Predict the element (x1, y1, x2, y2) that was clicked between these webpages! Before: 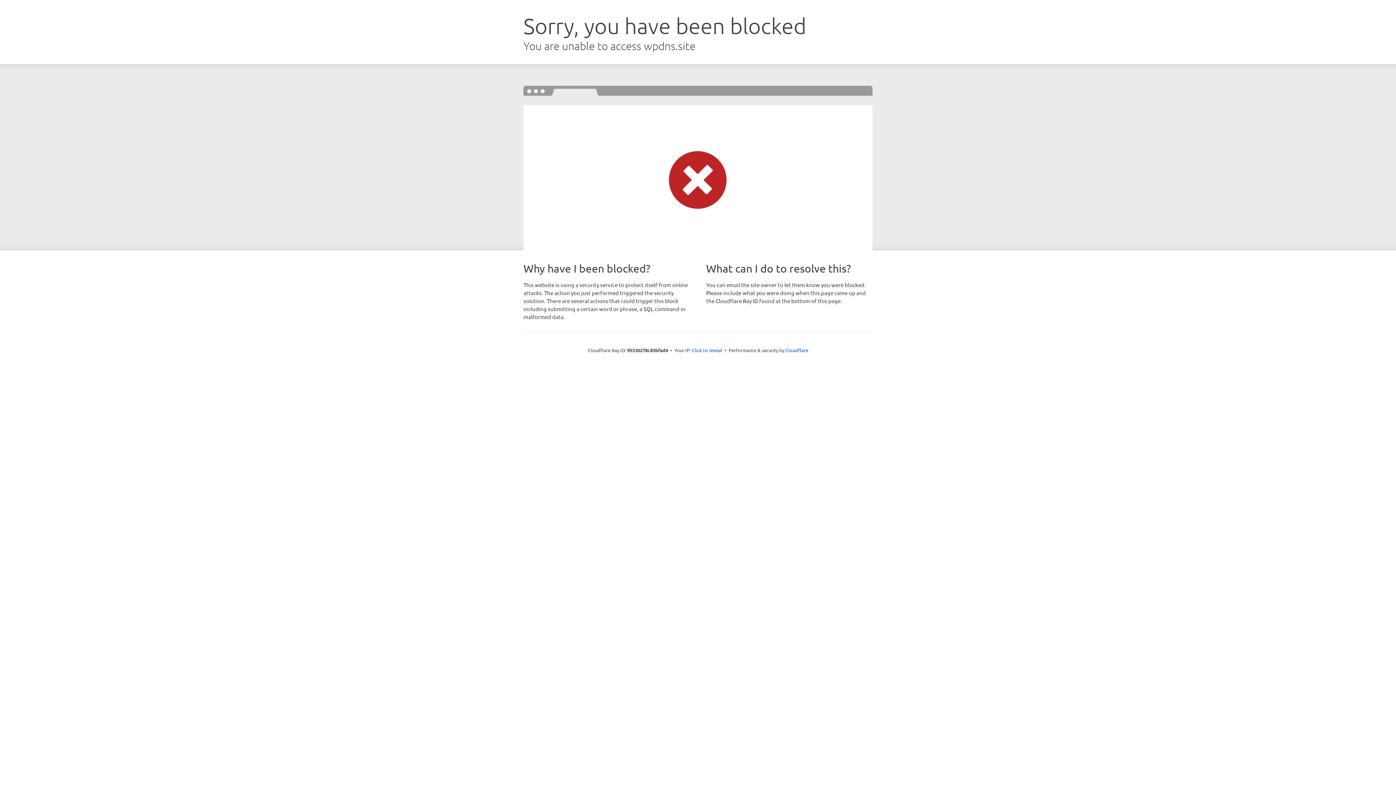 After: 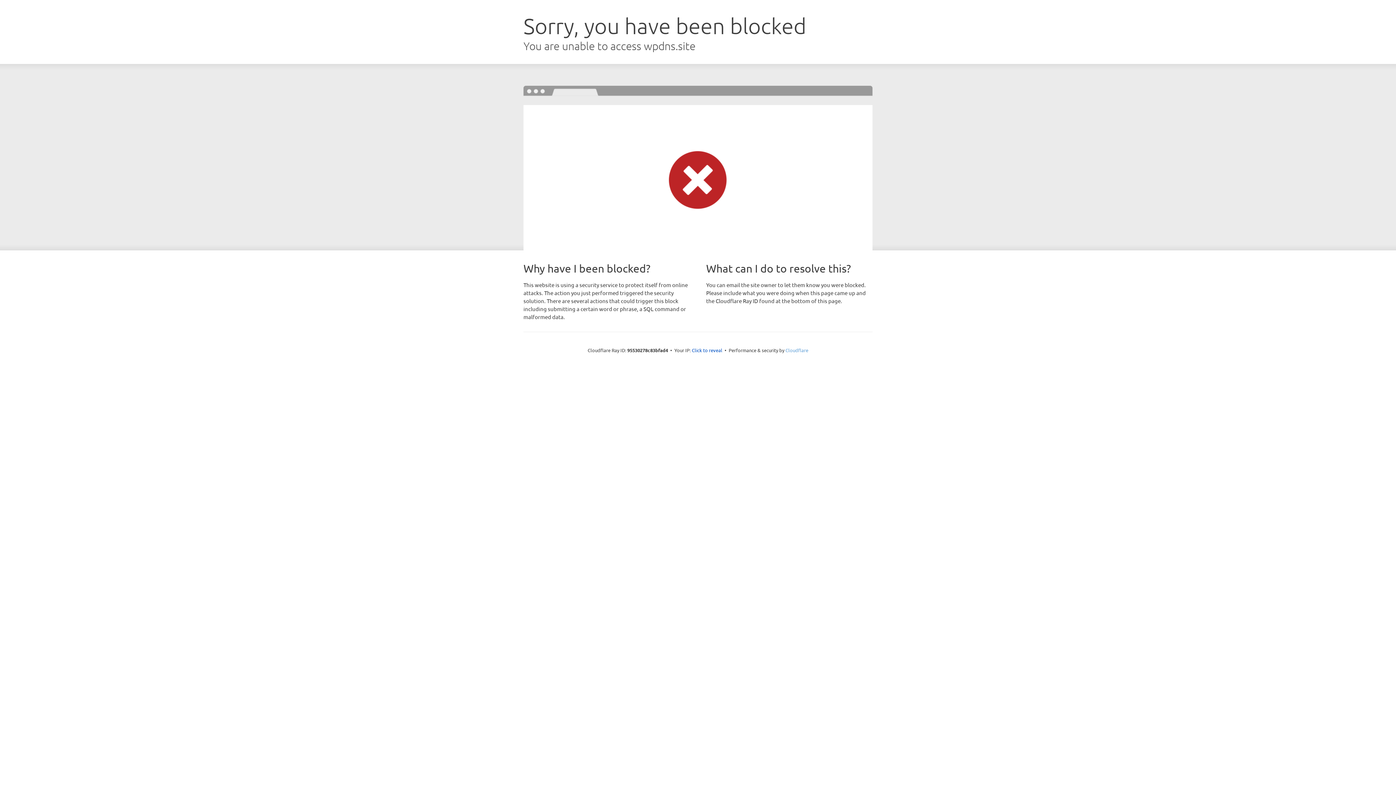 Action: label: Cloudflare bbox: (785, 347, 808, 353)